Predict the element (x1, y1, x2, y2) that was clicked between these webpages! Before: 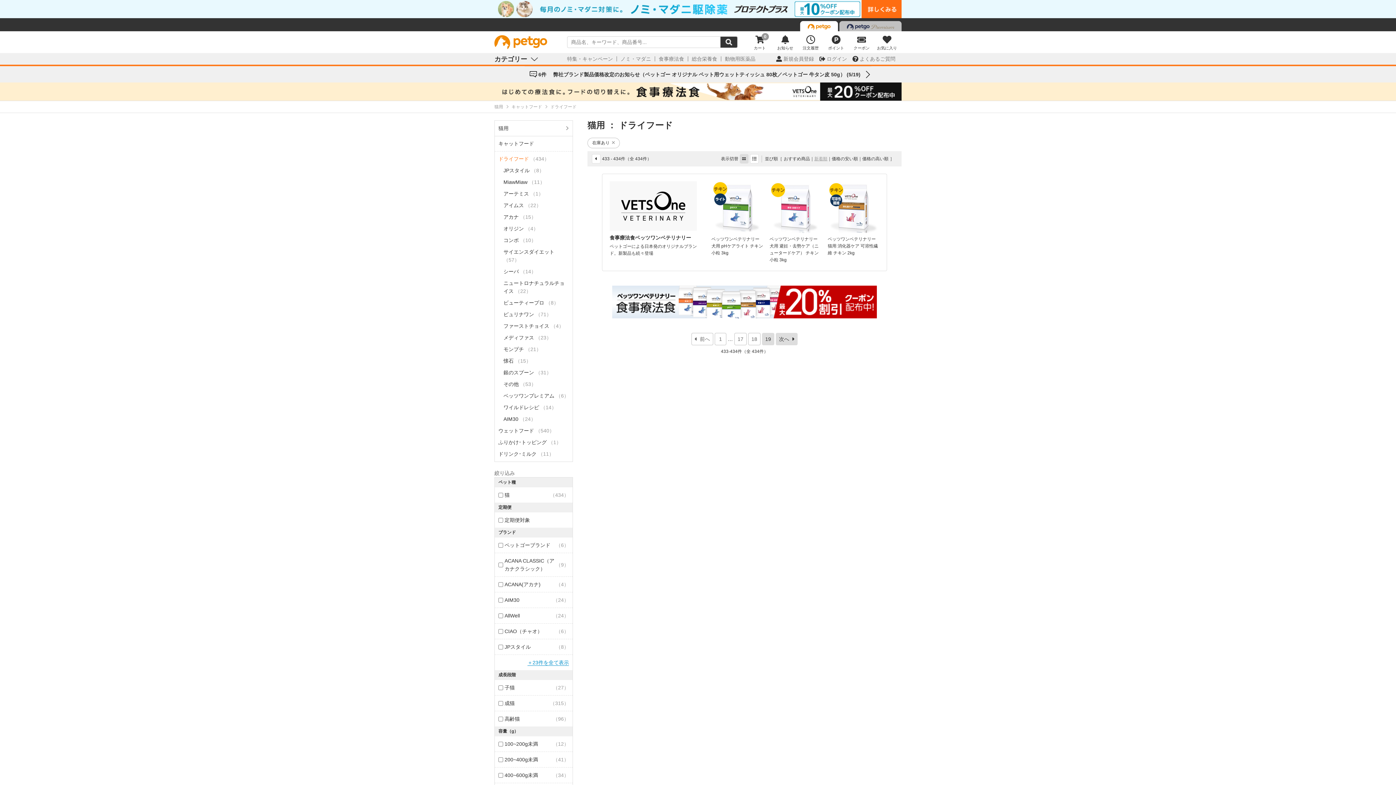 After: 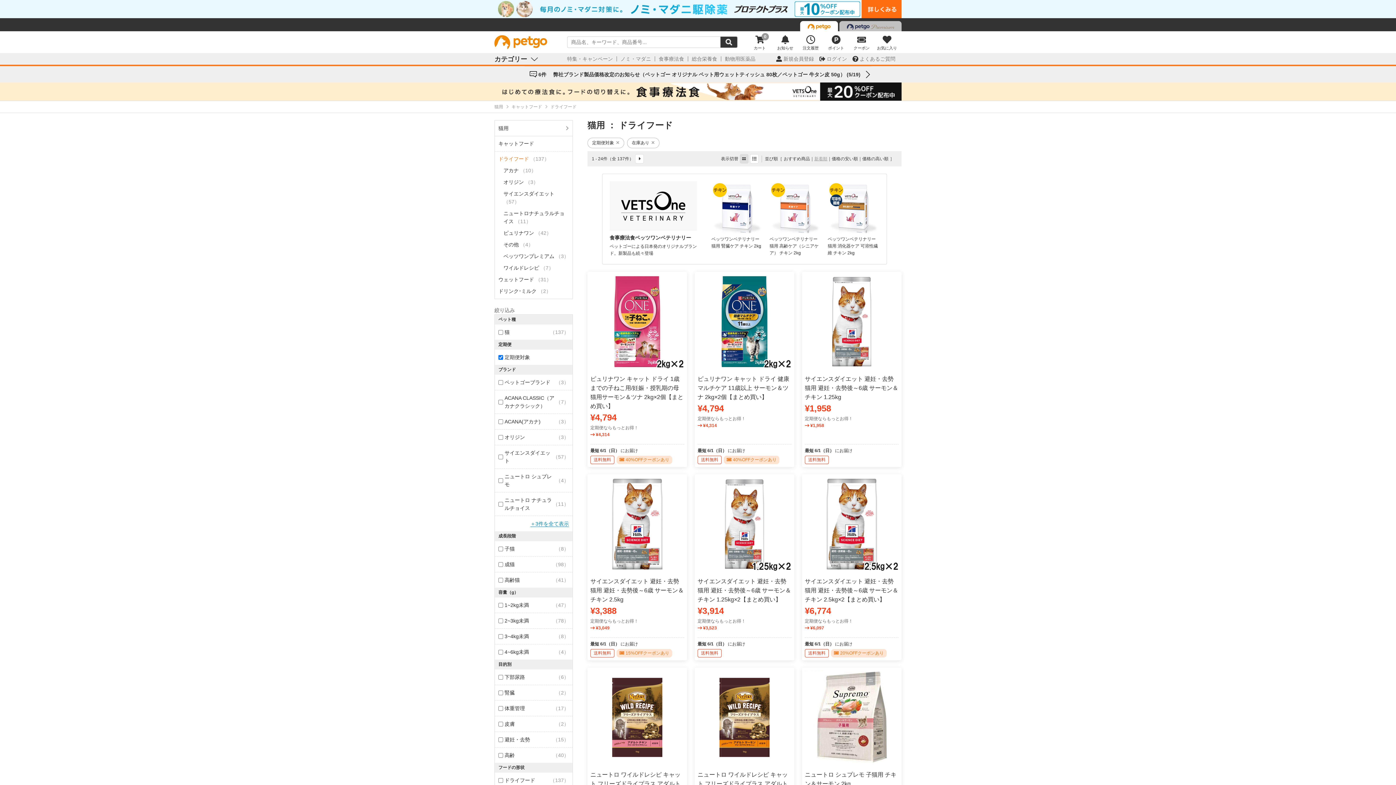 Action: bbox: (494, 512, 572, 528) label: 定期便対象